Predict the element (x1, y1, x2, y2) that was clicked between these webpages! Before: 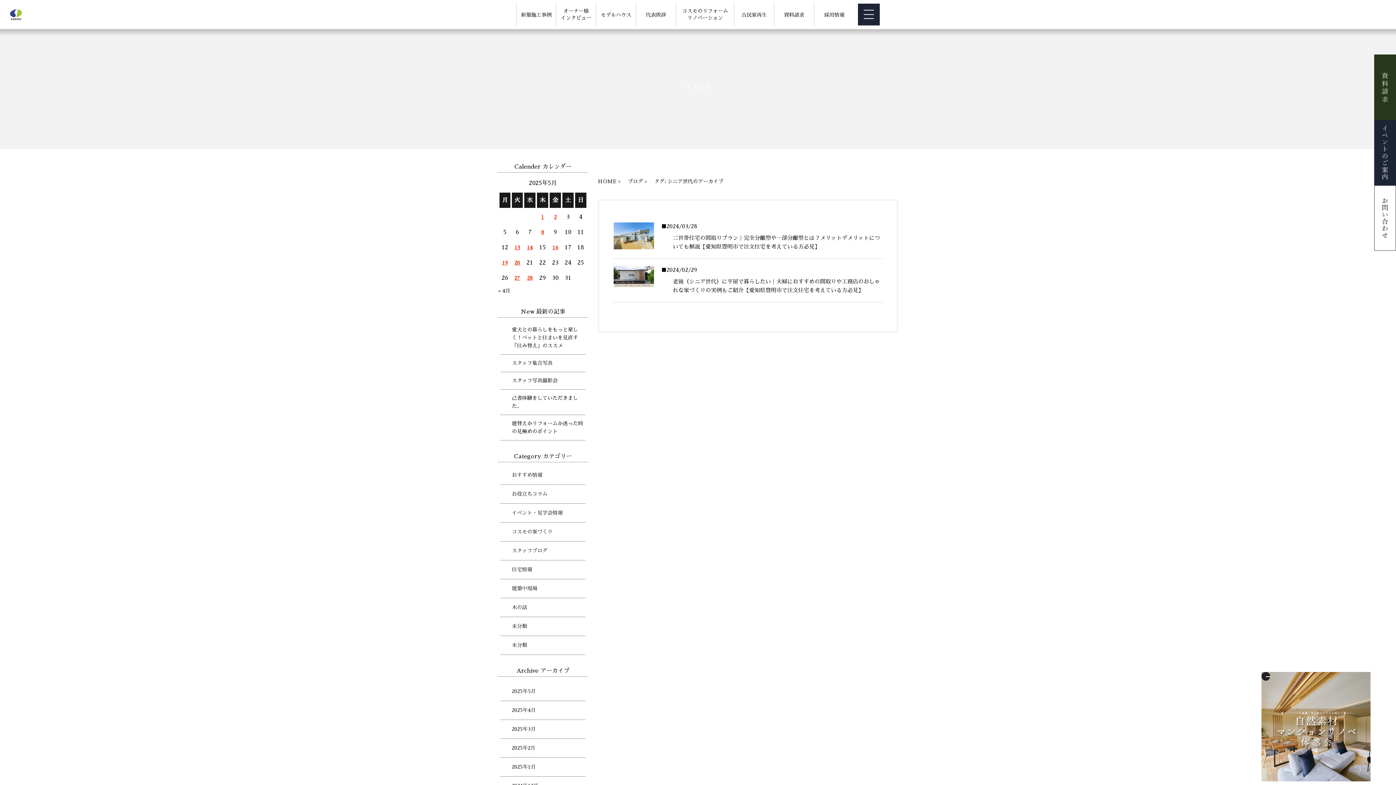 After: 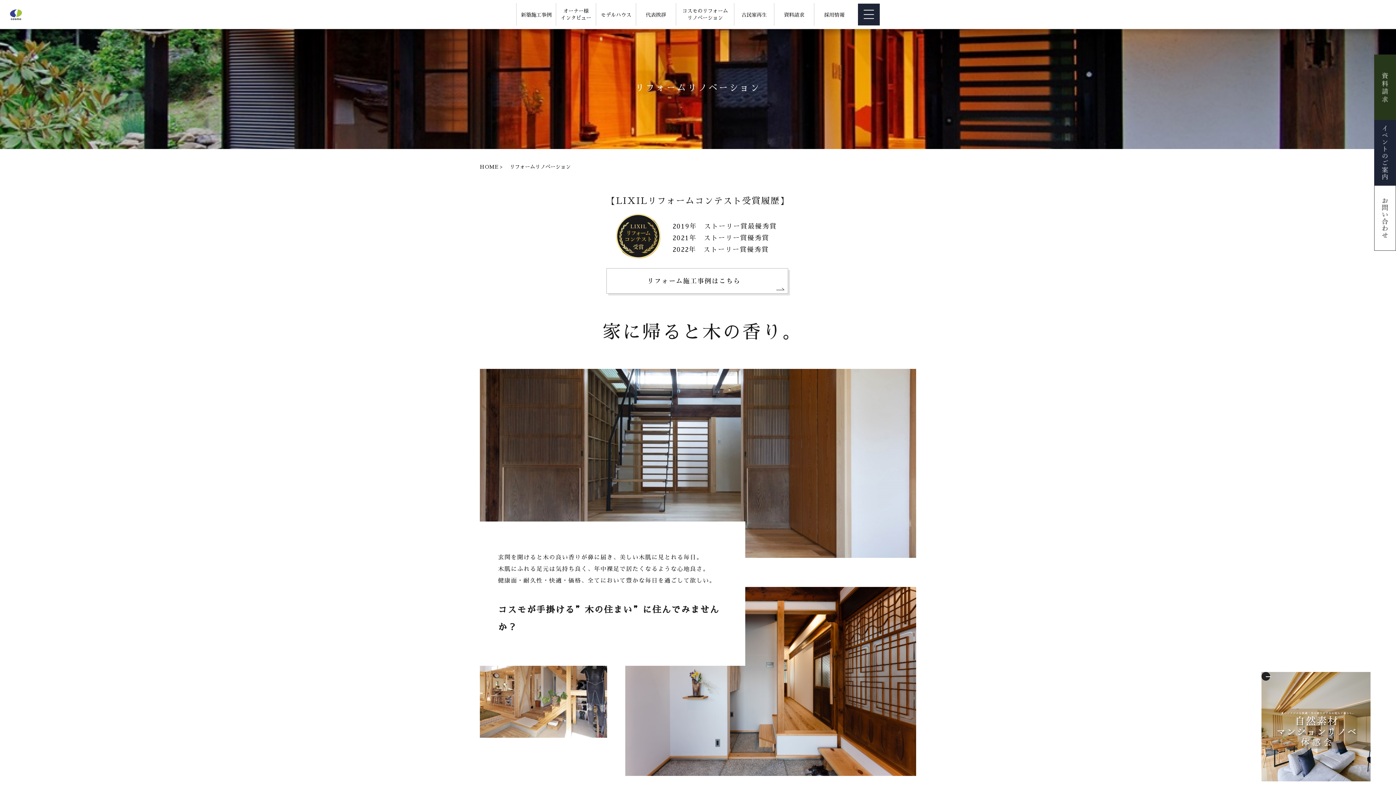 Action: label: コスモのリフォーム
リノベーション bbox: (676, 3, 734, 25)